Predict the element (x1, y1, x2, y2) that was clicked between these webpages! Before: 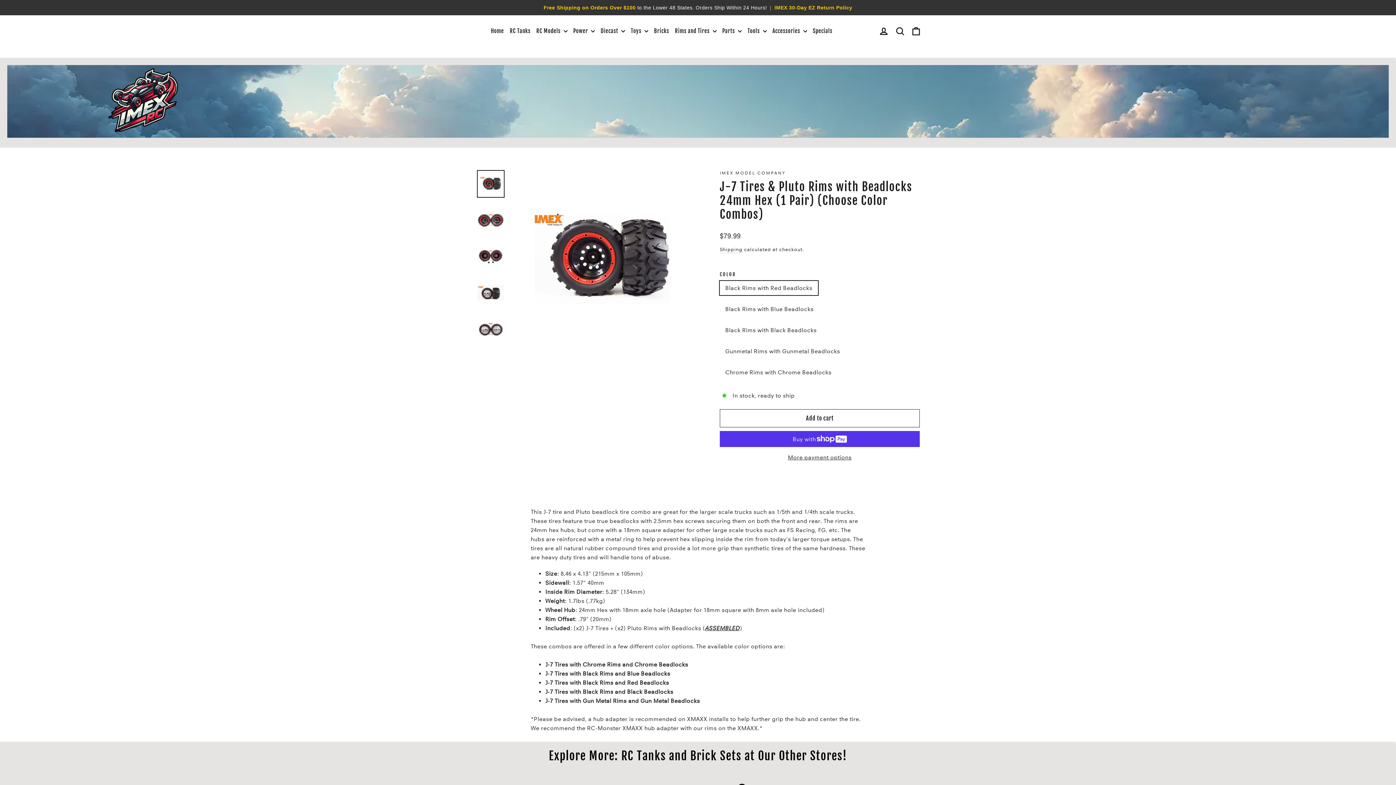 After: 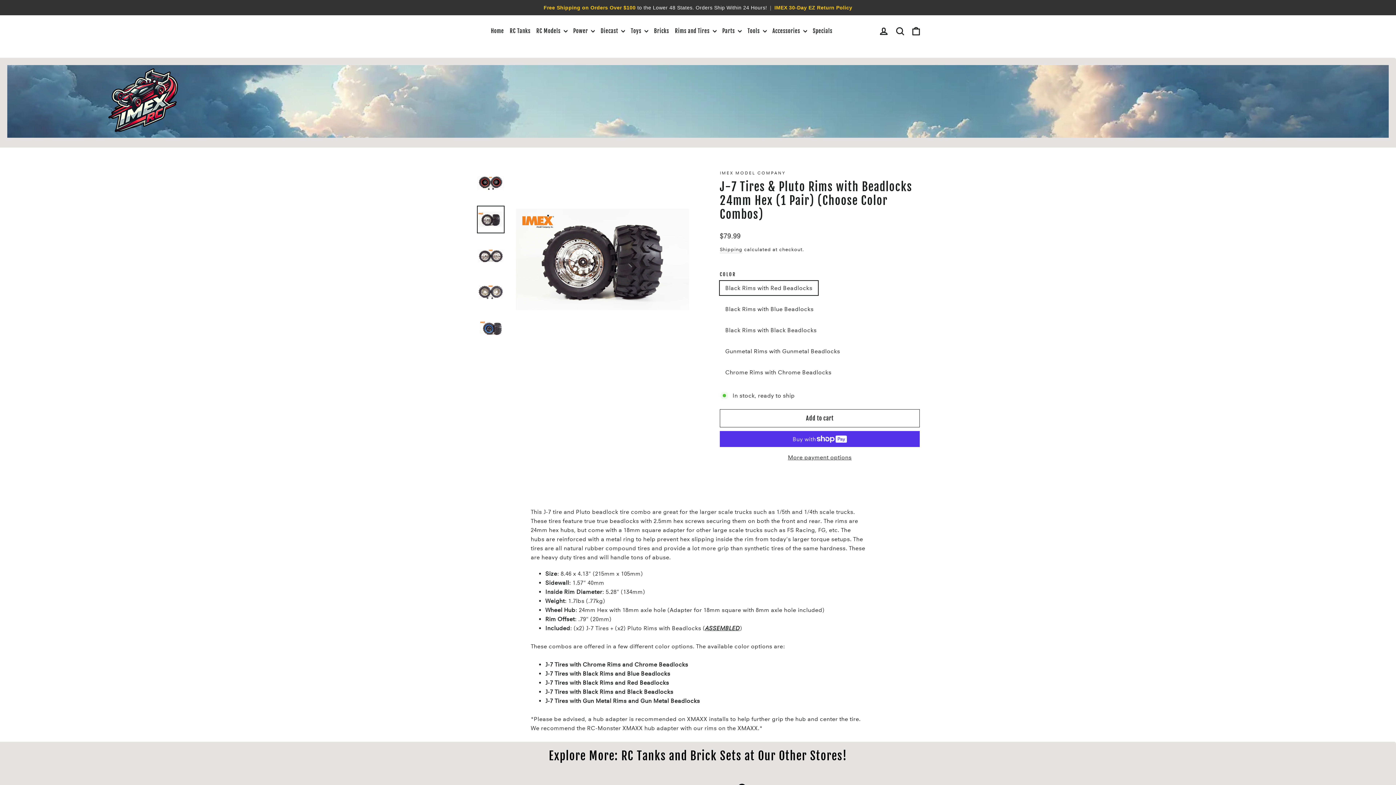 Action: bbox: (477, 279, 504, 306)